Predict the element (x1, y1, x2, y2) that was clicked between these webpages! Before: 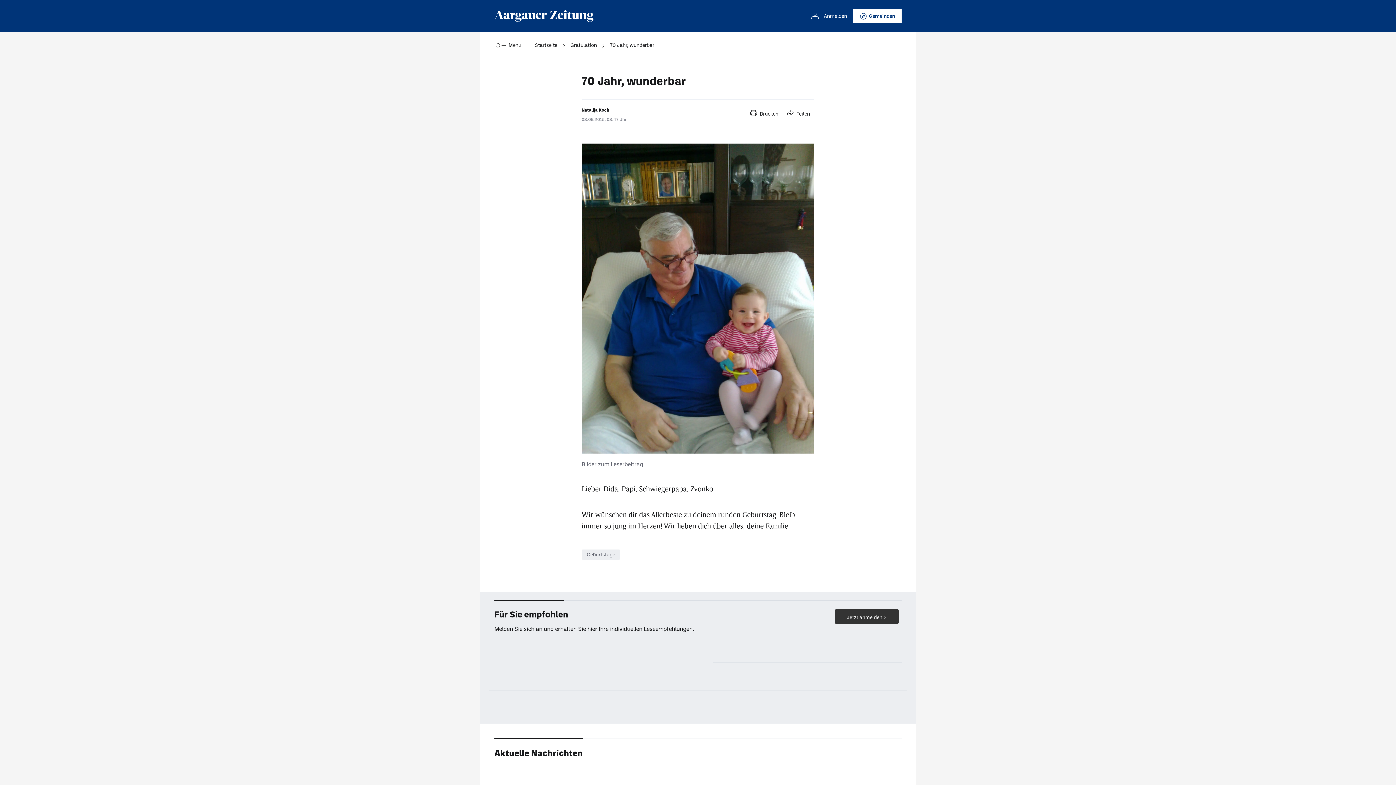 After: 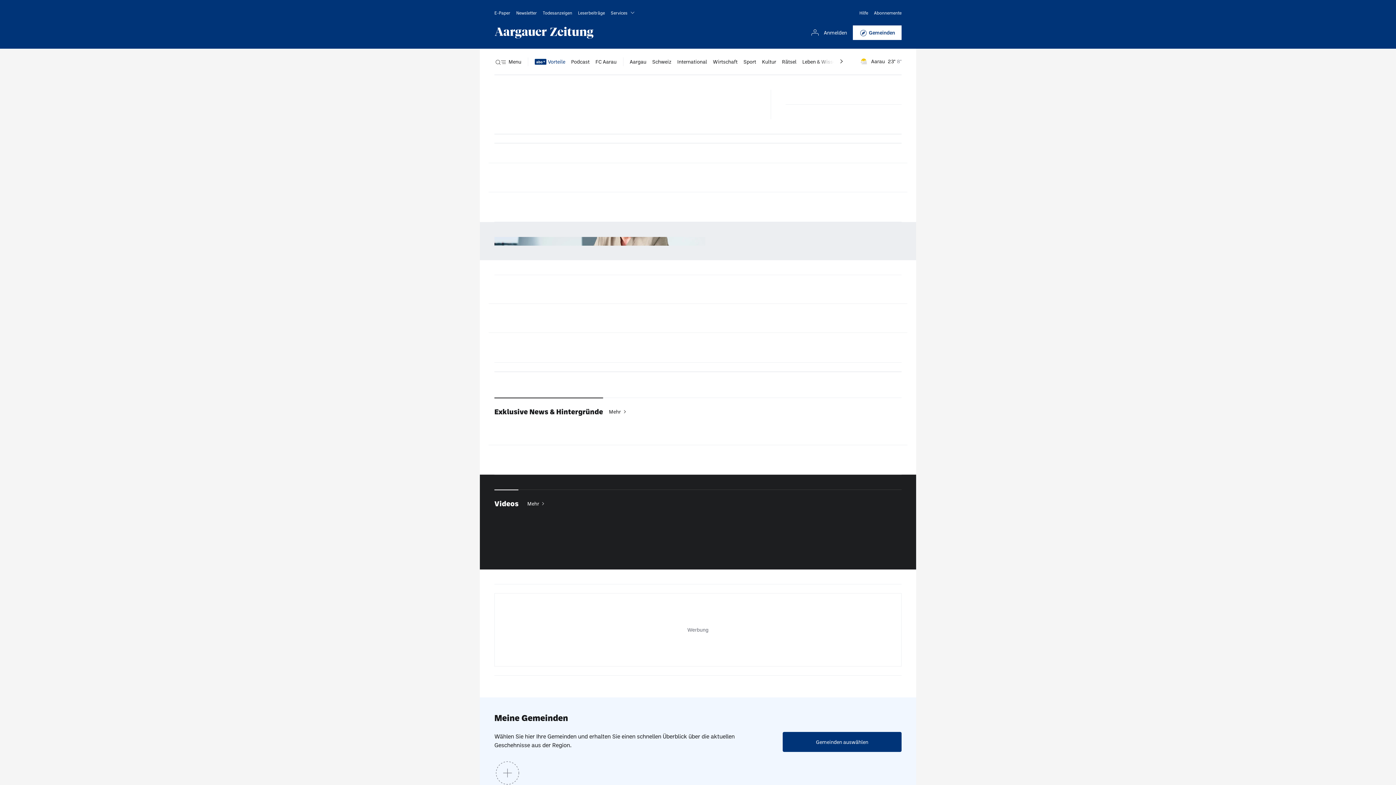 Action: bbox: (534, 32, 557, 58) label: Startseite